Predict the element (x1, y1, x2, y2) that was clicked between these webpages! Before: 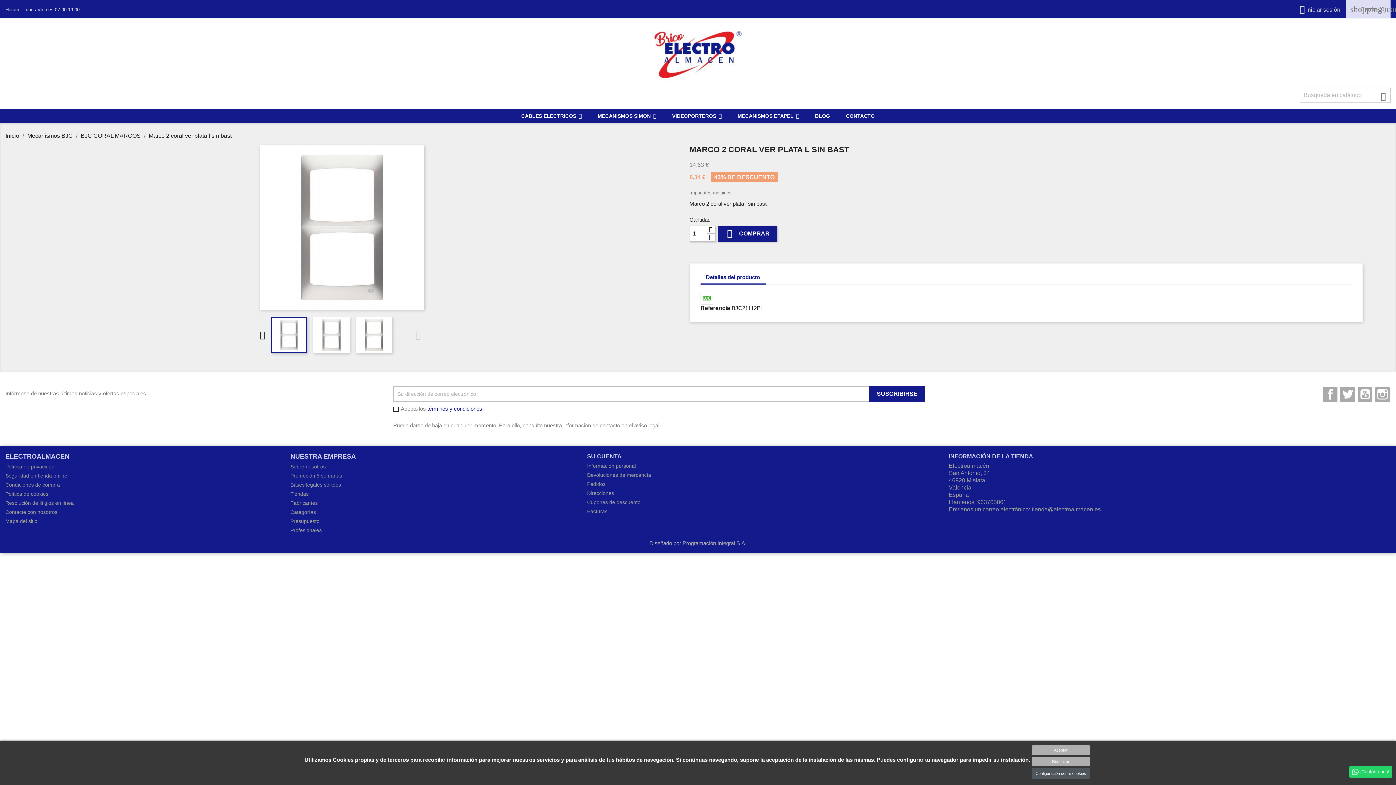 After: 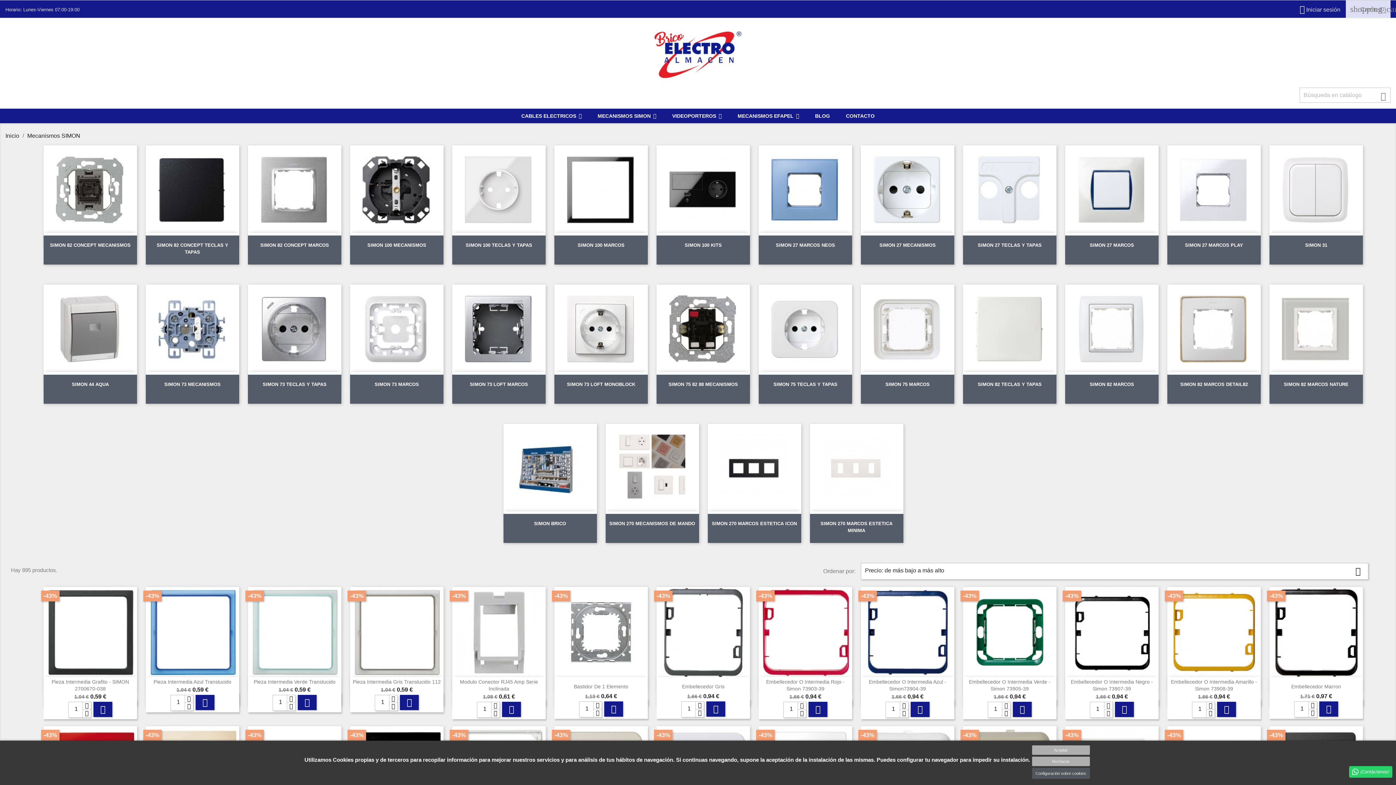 Action: bbox: (590, 108, 663, 123) label: MECANISMOS SIMON 